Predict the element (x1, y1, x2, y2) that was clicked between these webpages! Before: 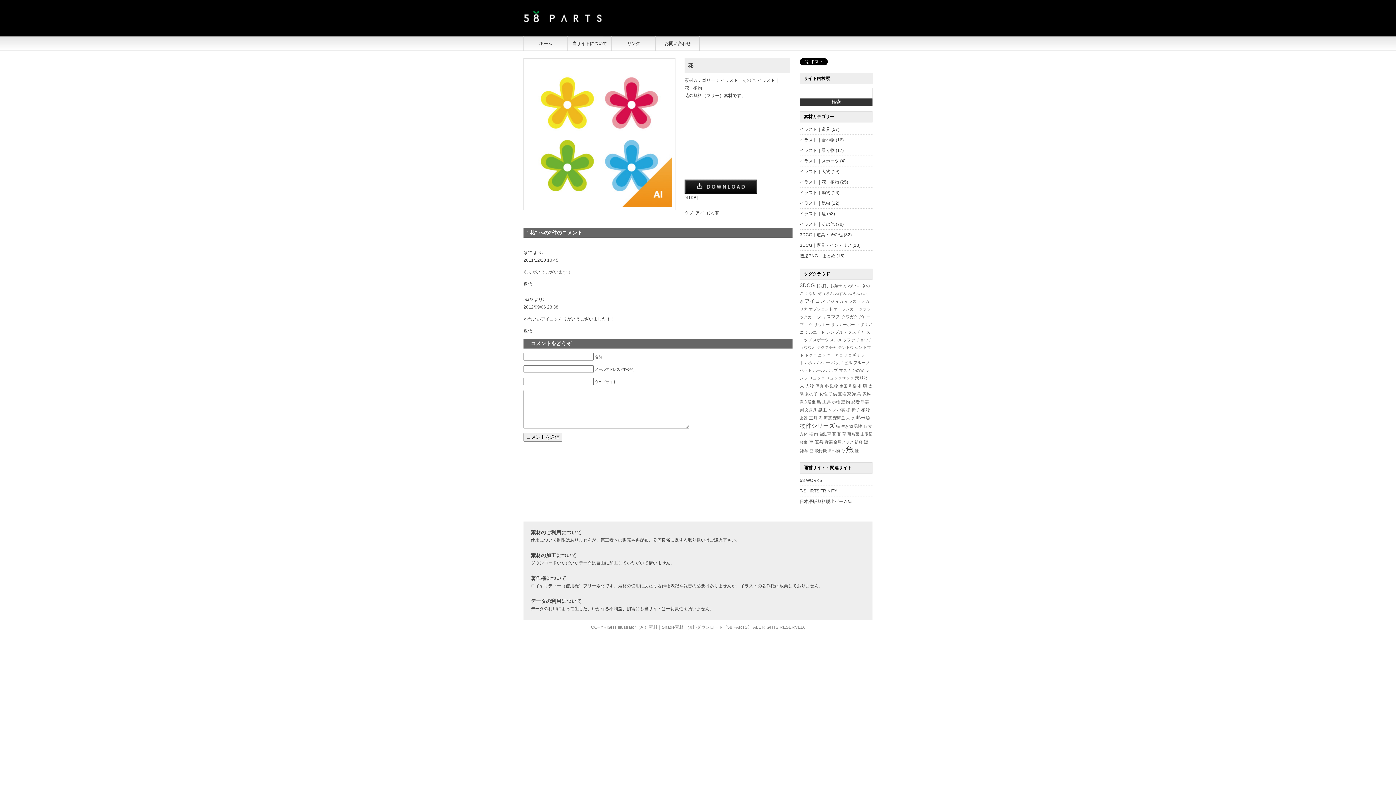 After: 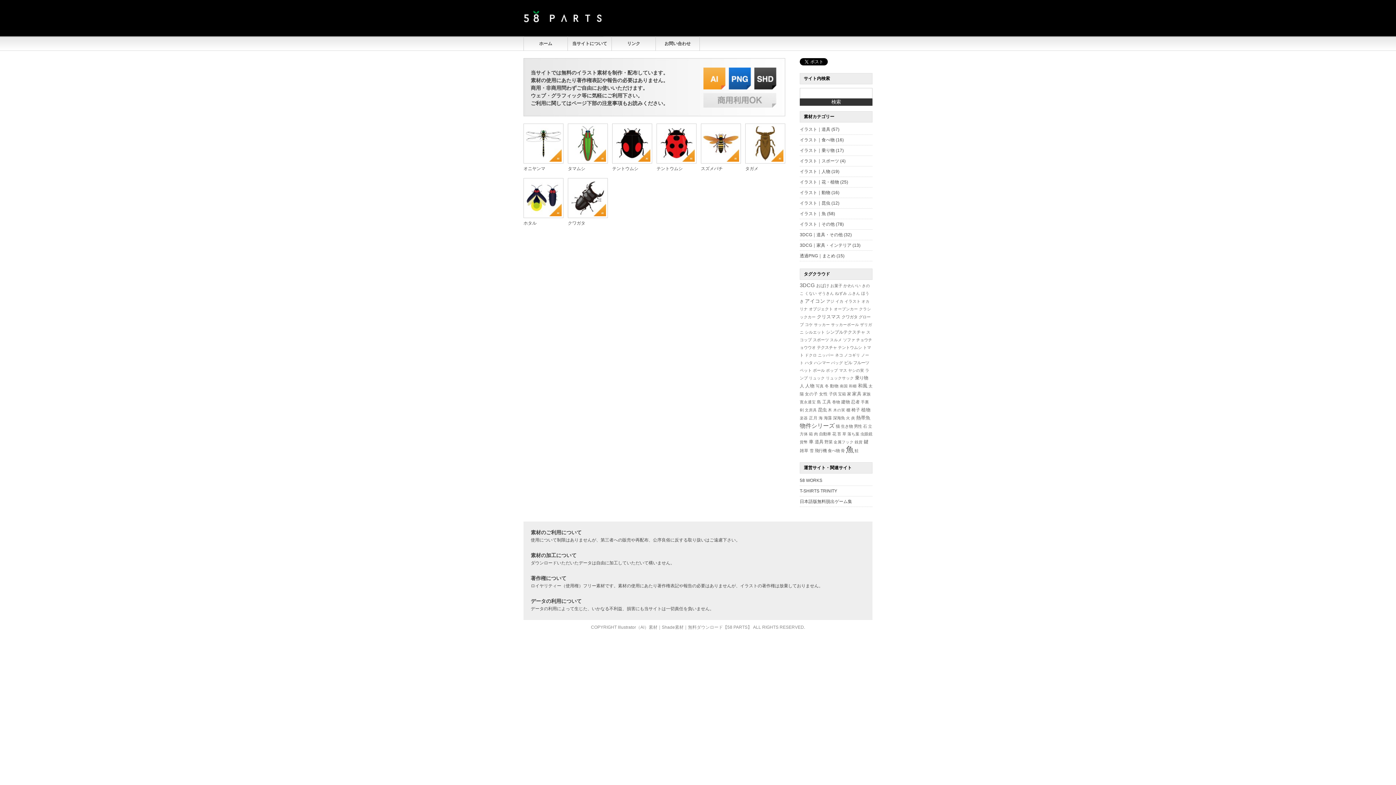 Action: bbox: (818, 407, 826, 412) label: 昆虫